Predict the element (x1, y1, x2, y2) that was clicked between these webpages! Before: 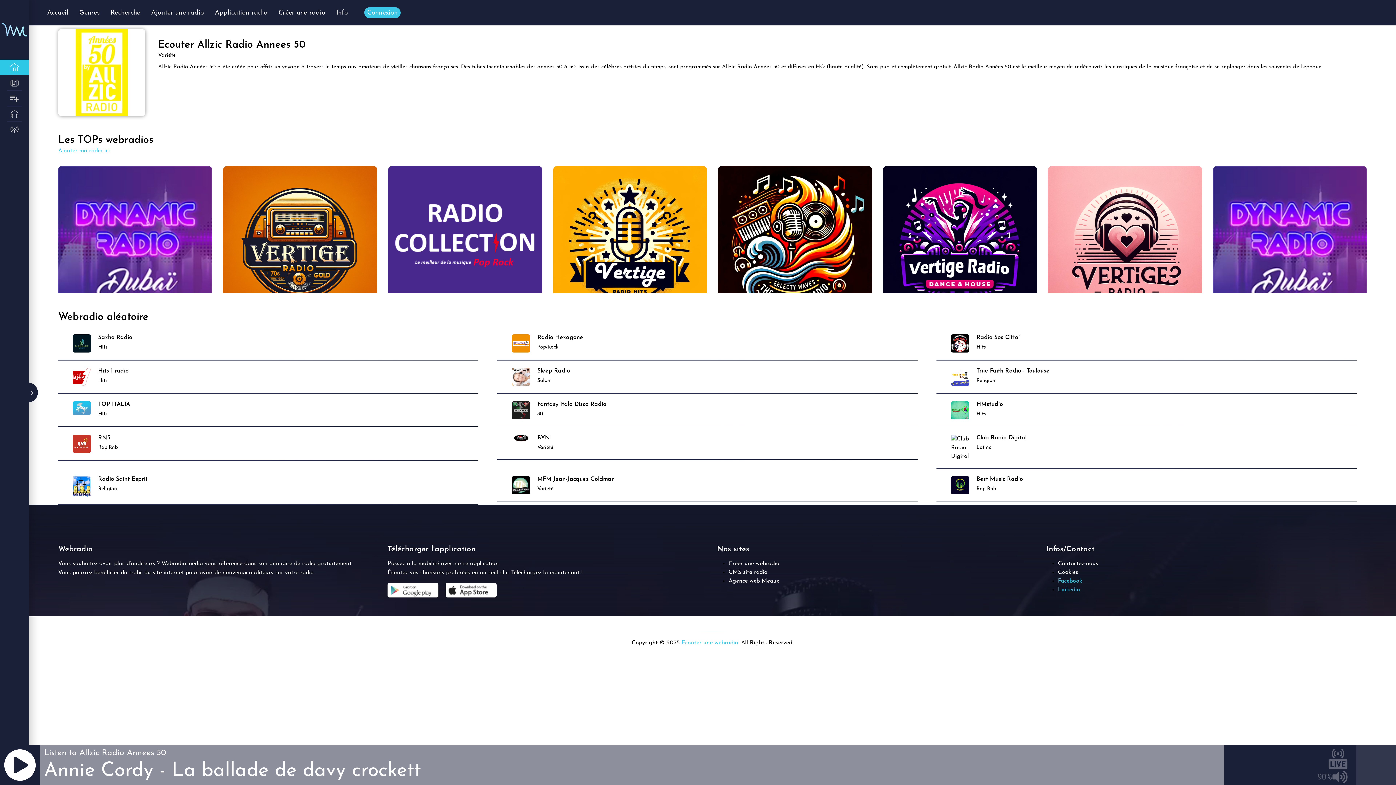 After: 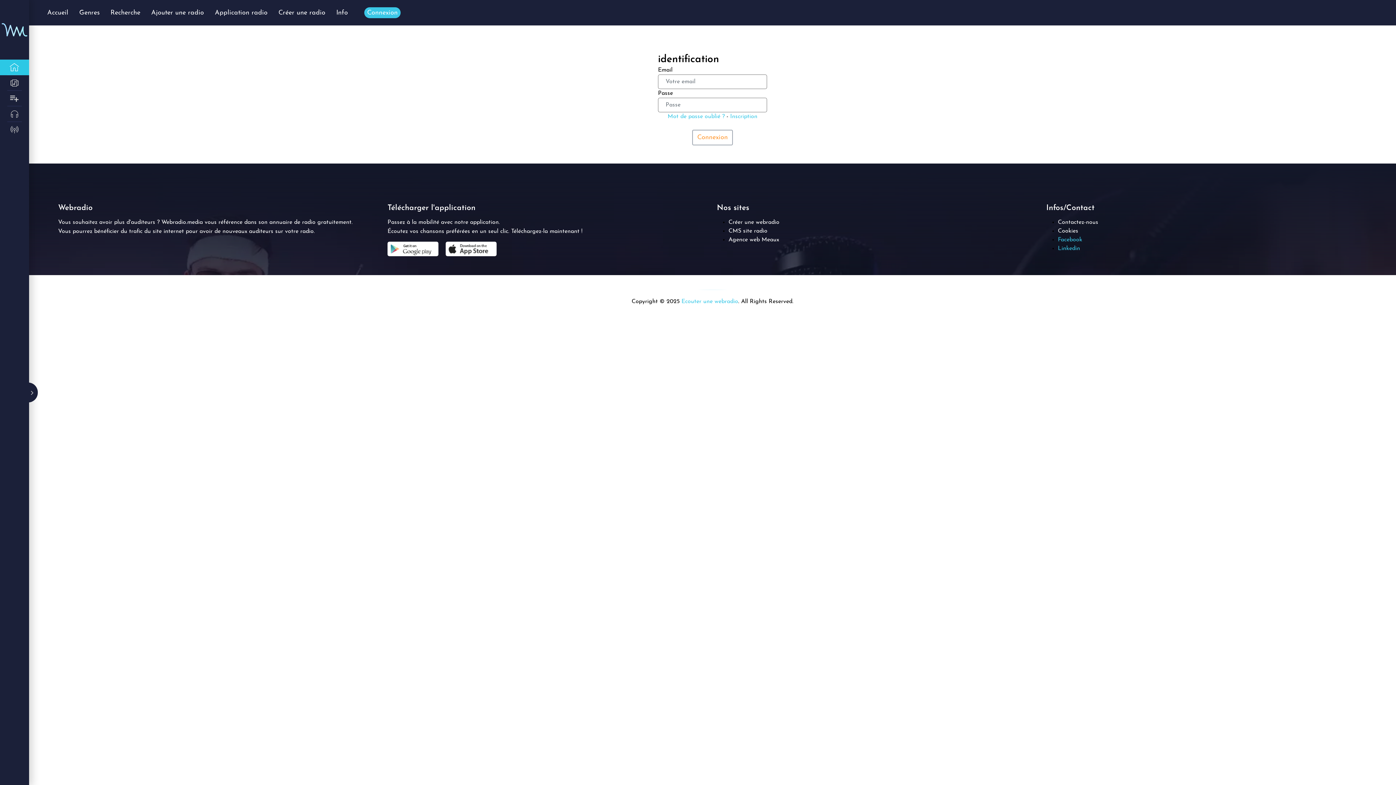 Action: bbox: (364, 7, 400, 18) label: Connexion